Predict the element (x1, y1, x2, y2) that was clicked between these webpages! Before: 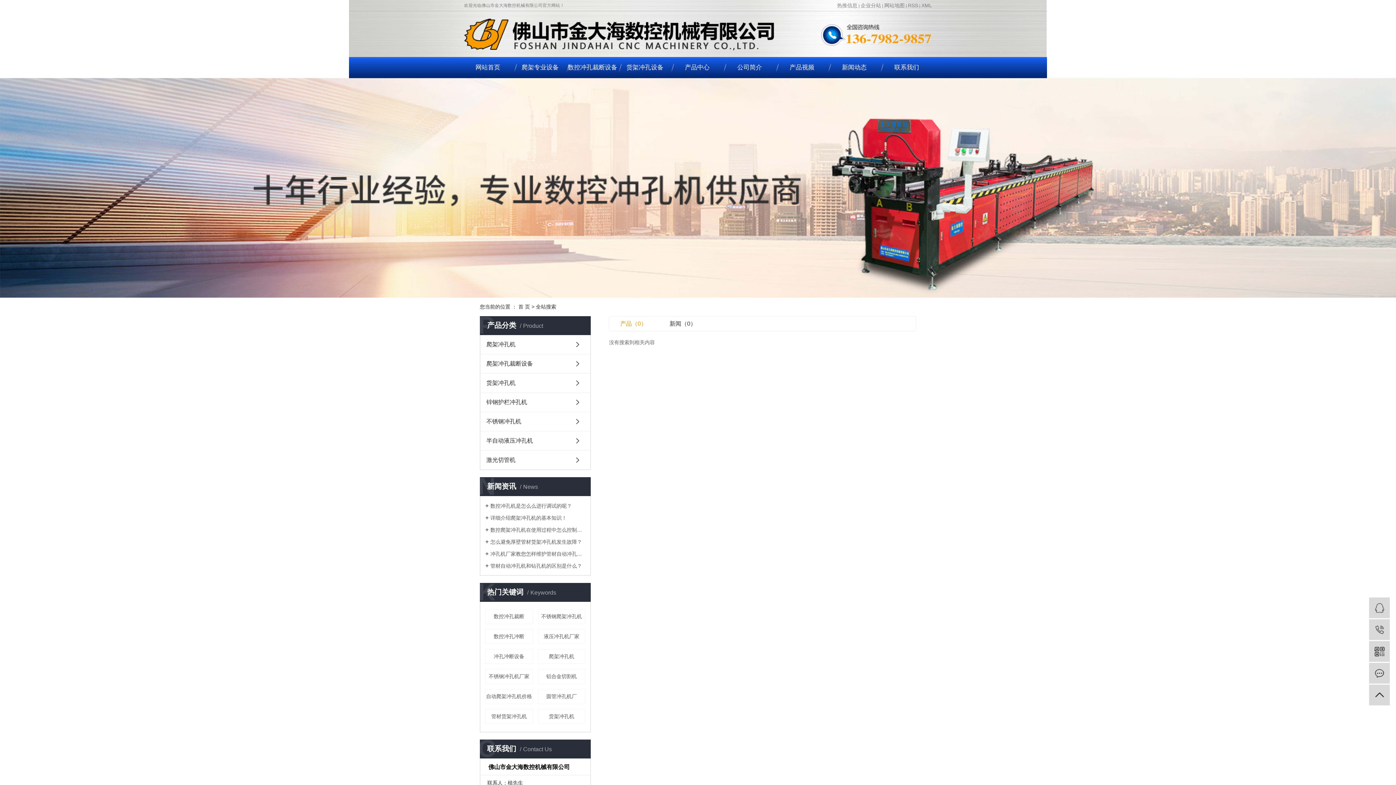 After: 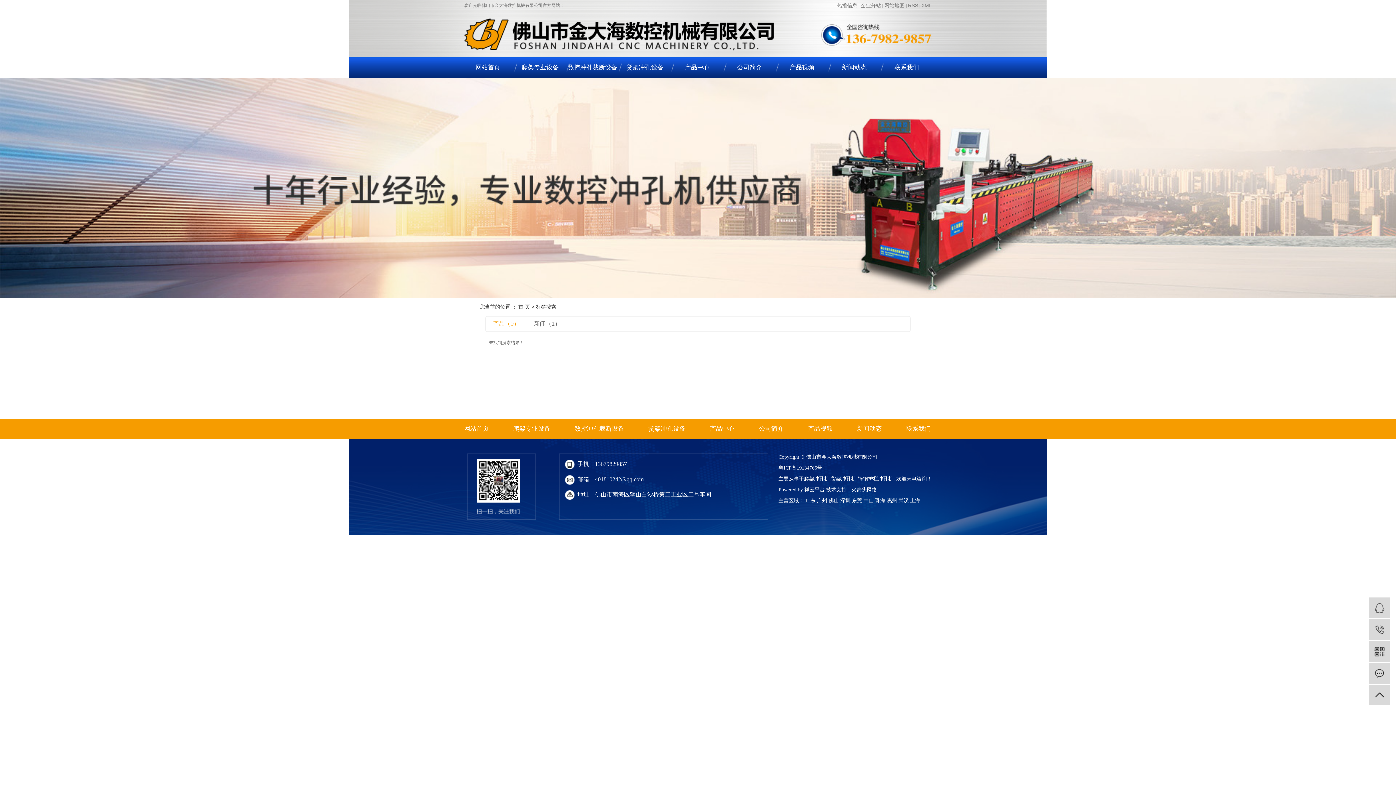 Action: label: 自动爬架冲孔机价格 bbox: (485, 689, 532, 704)